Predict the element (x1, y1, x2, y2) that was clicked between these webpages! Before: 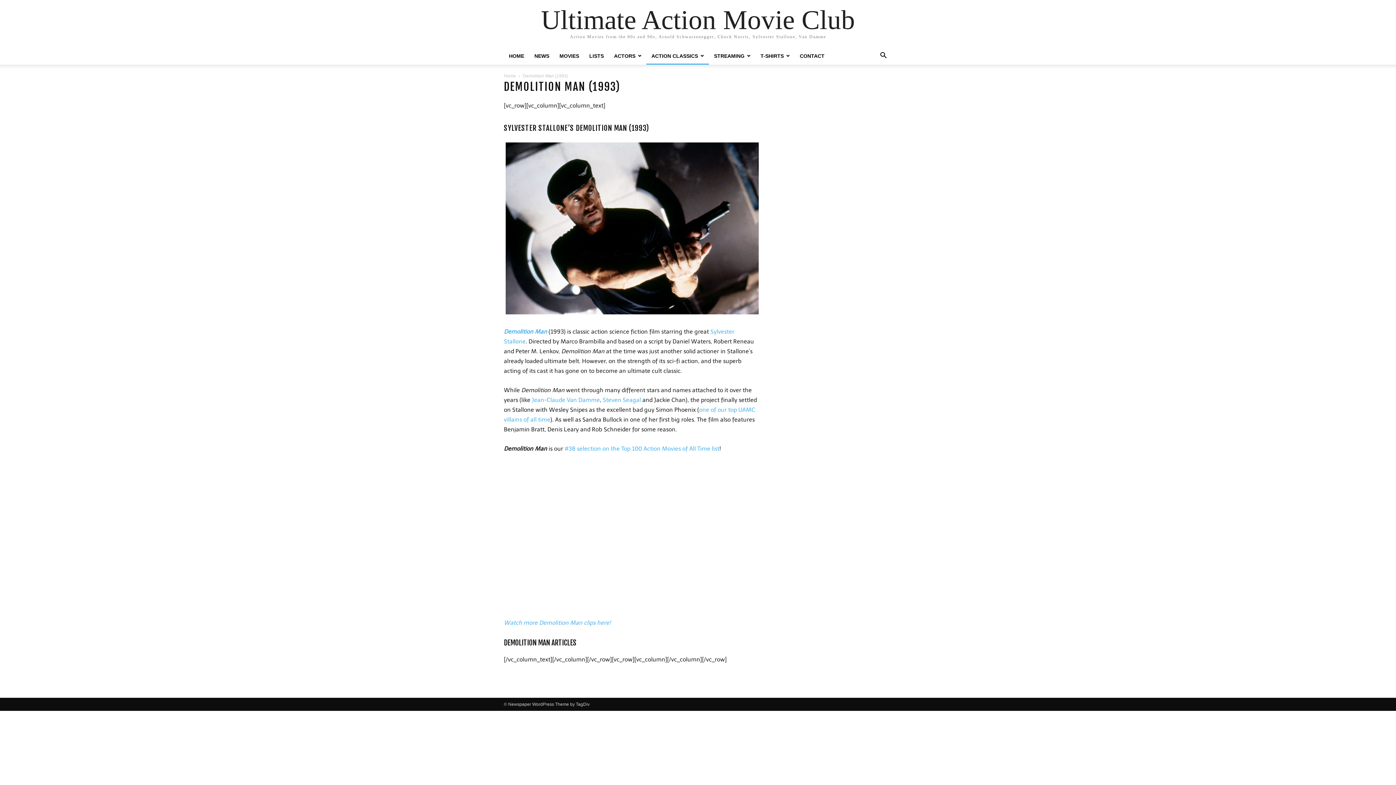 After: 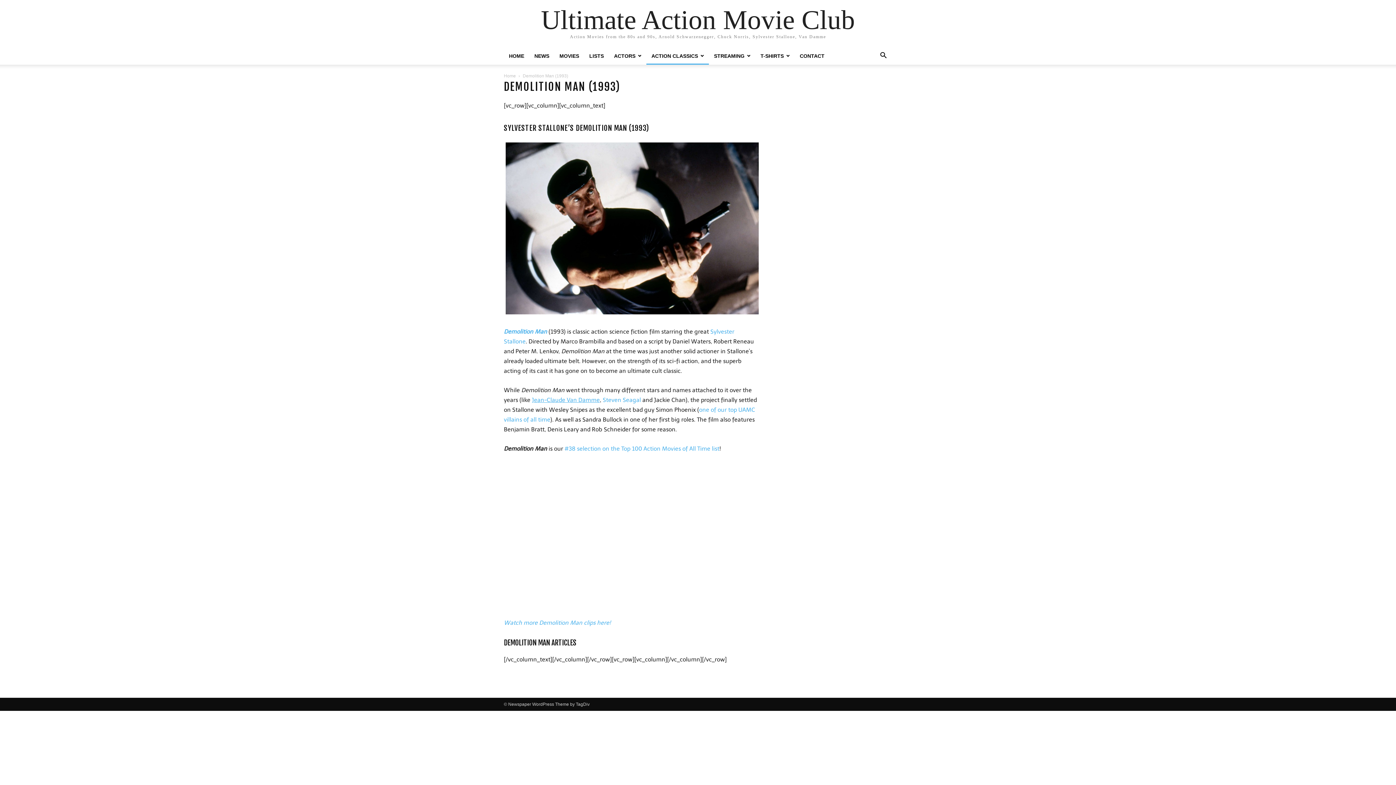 Action: bbox: (532, 396, 600, 403) label: Jean-Claude Van Damme